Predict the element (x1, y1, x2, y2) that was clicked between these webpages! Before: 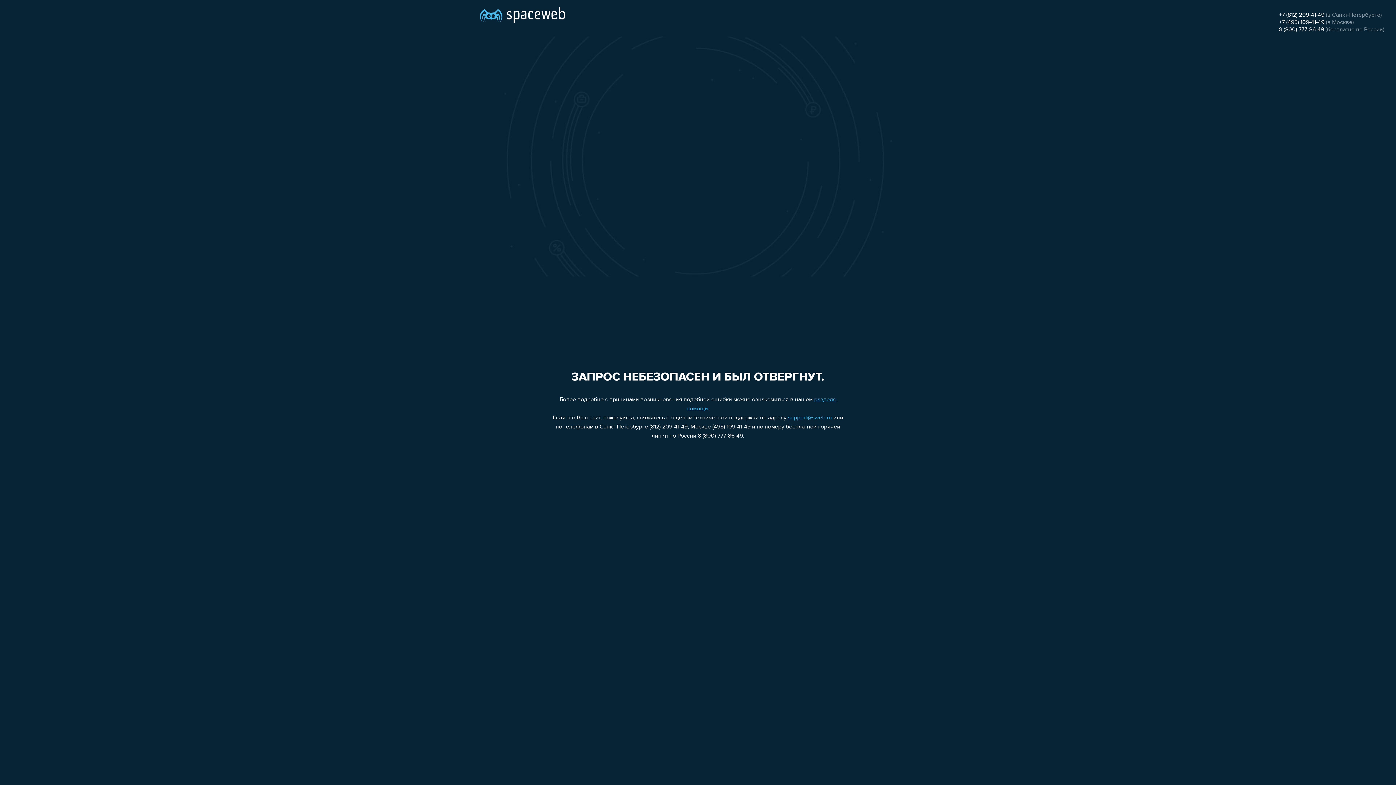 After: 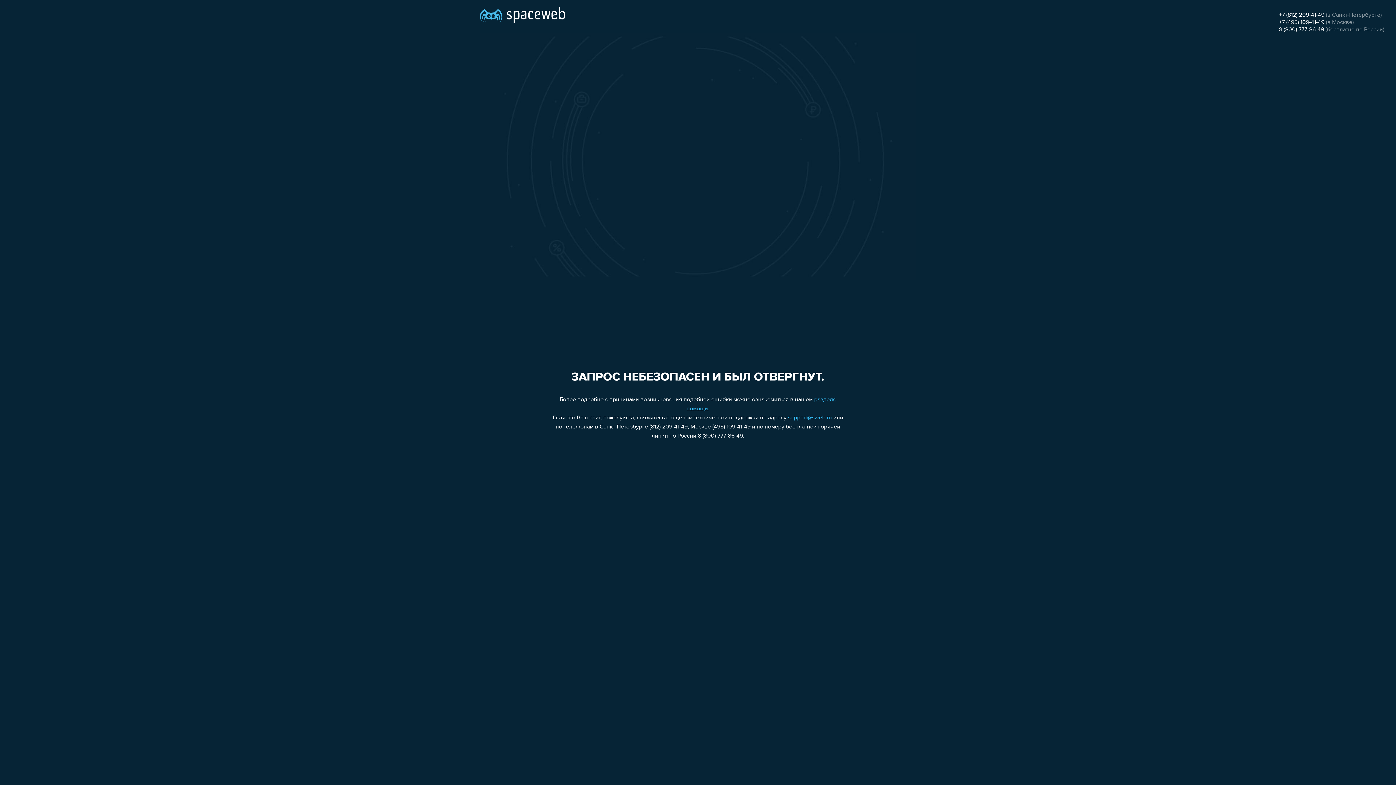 Action: bbox: (1279, 19, 1324, 25) label: +7 (495) 109-41-49